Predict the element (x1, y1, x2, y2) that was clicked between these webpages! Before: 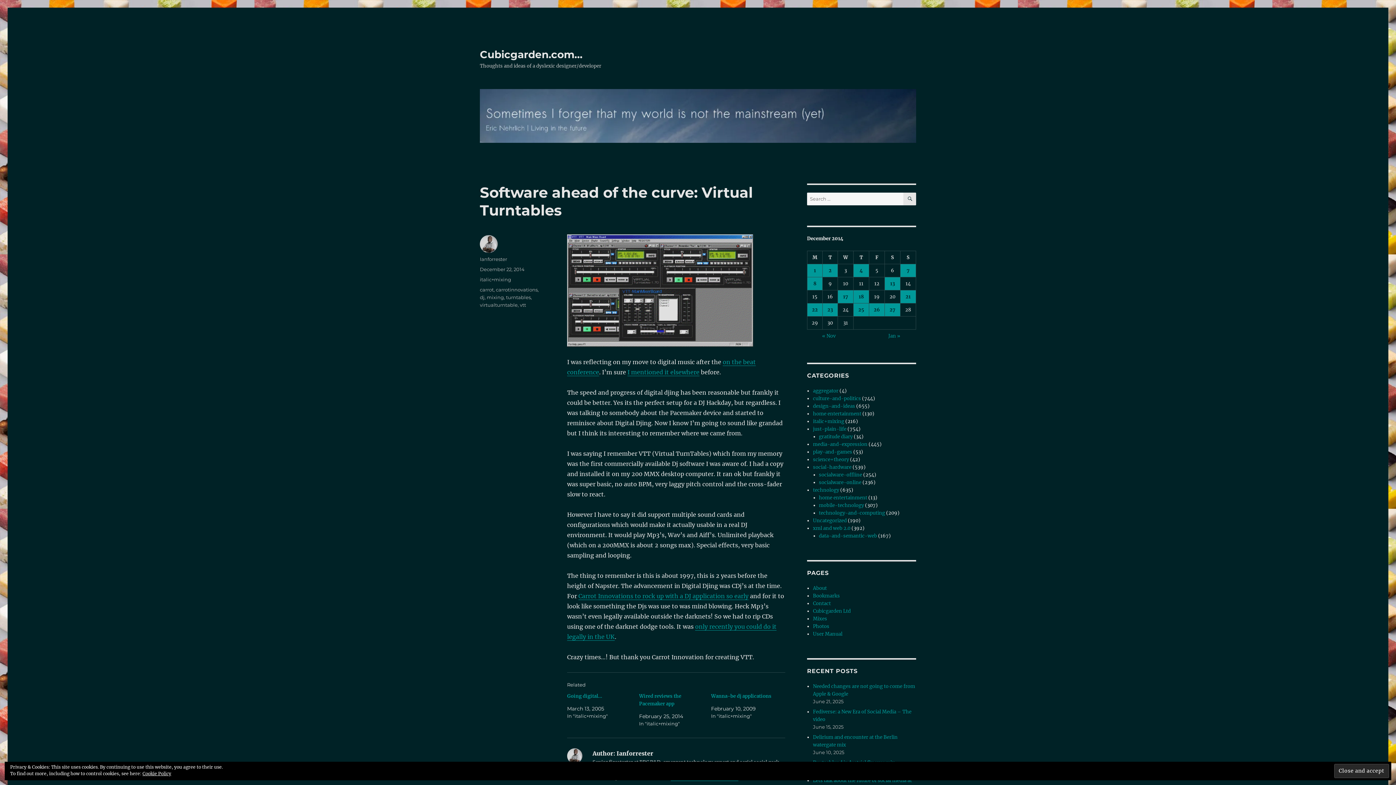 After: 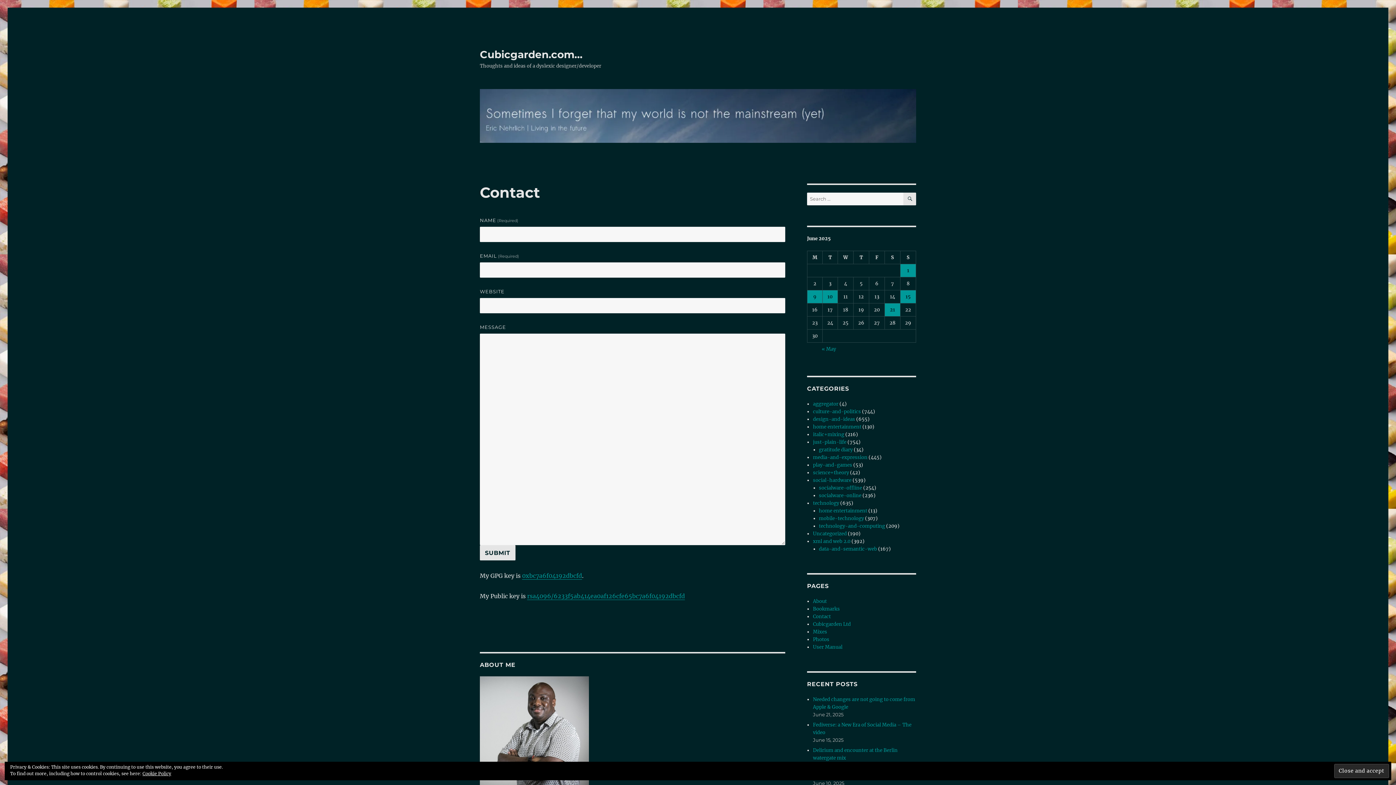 Action: label: Contact bbox: (813, 600, 831, 606)